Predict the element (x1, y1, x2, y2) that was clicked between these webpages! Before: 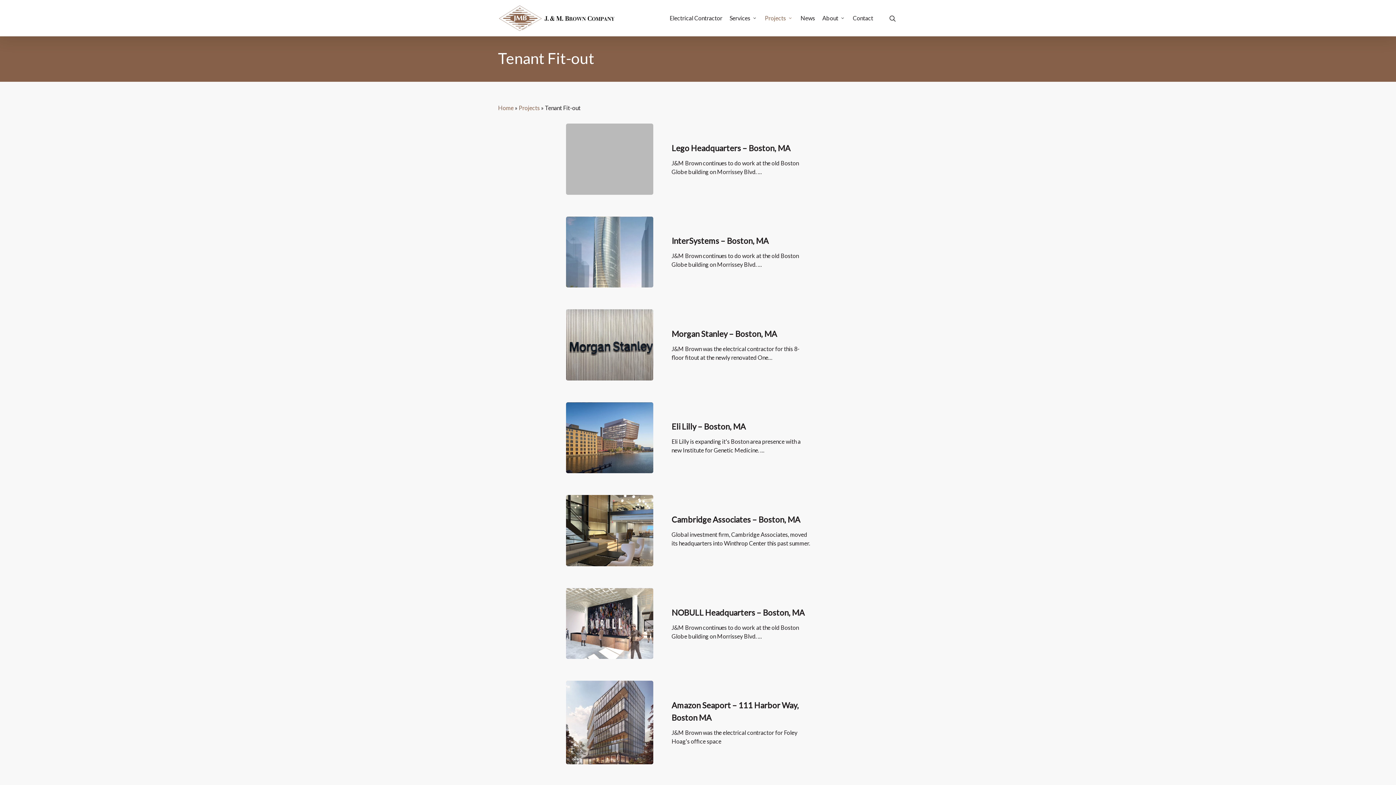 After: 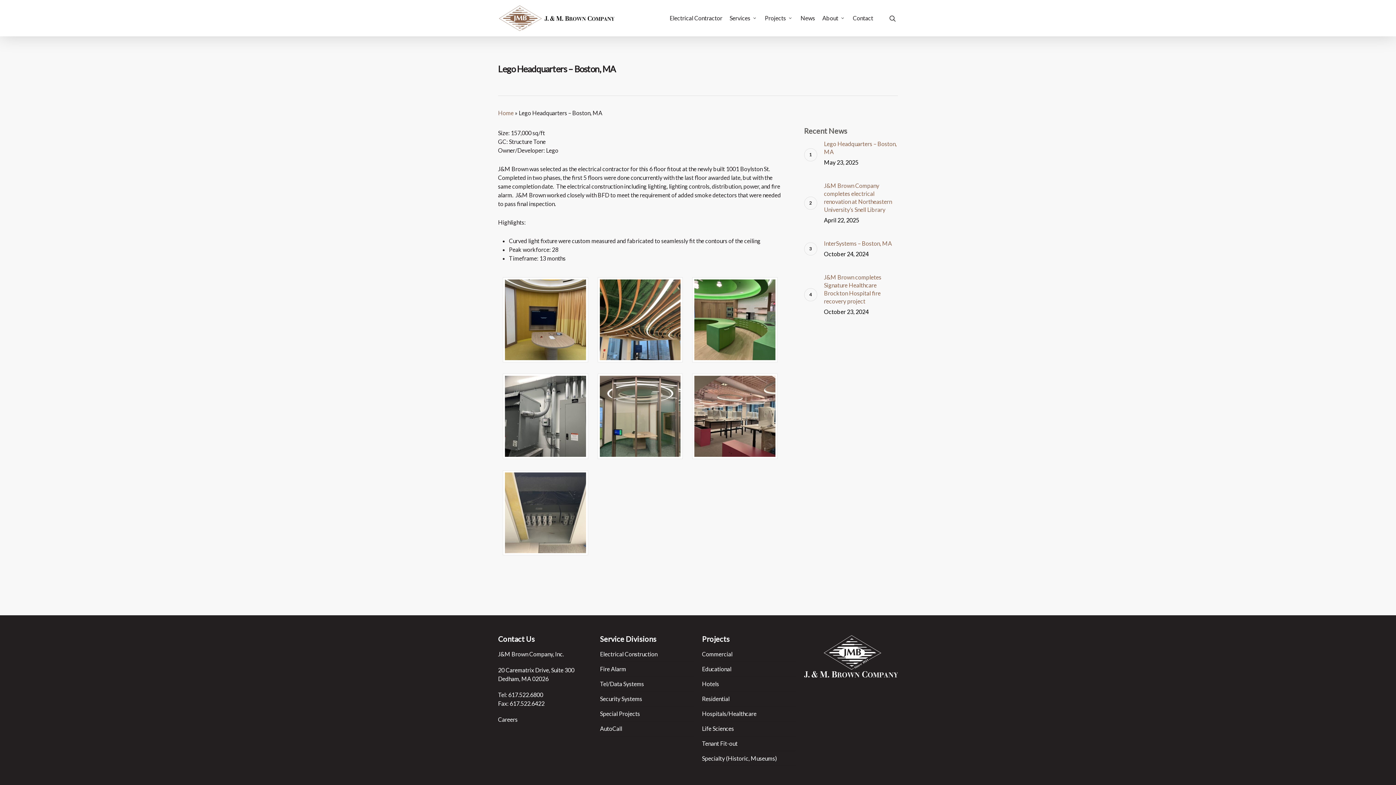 Action: bbox: (566, 123, 830, 194)